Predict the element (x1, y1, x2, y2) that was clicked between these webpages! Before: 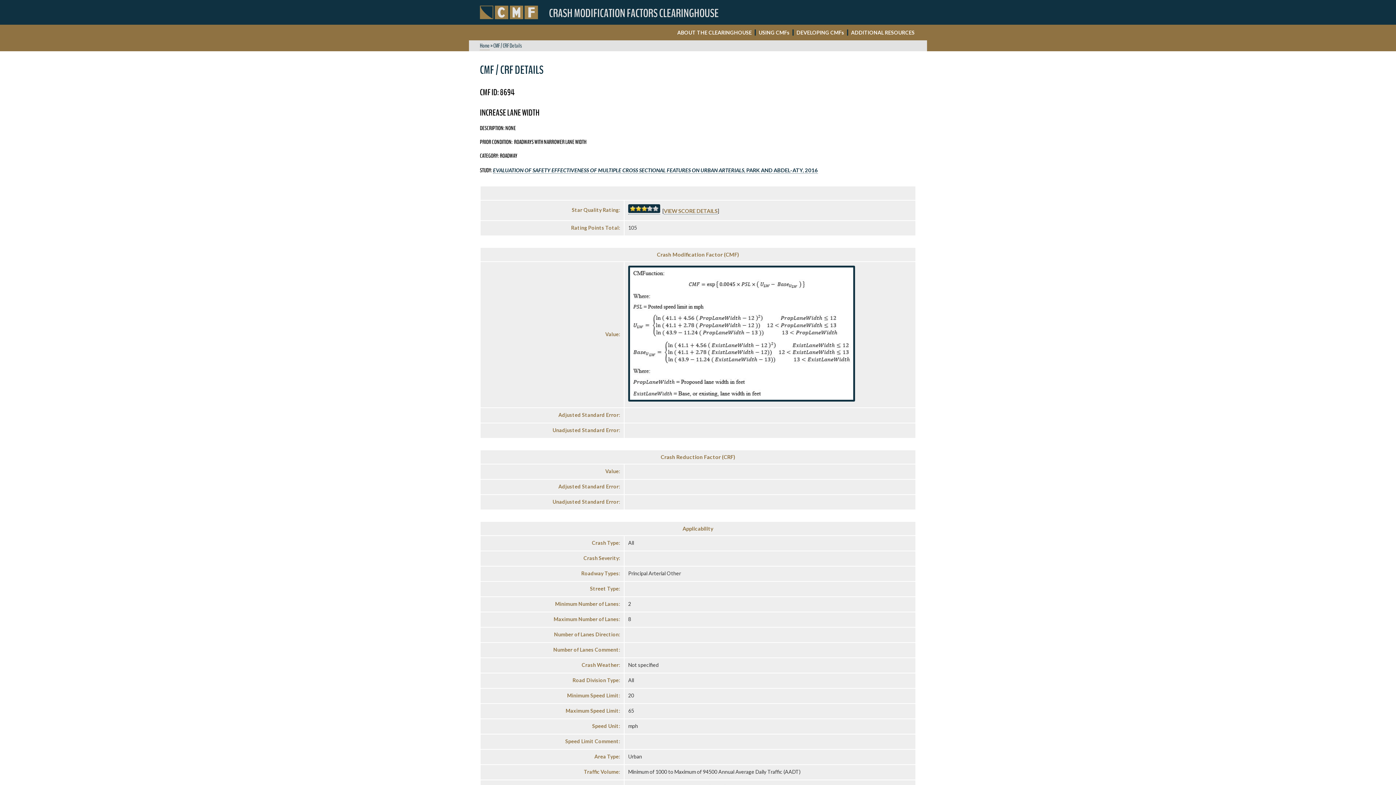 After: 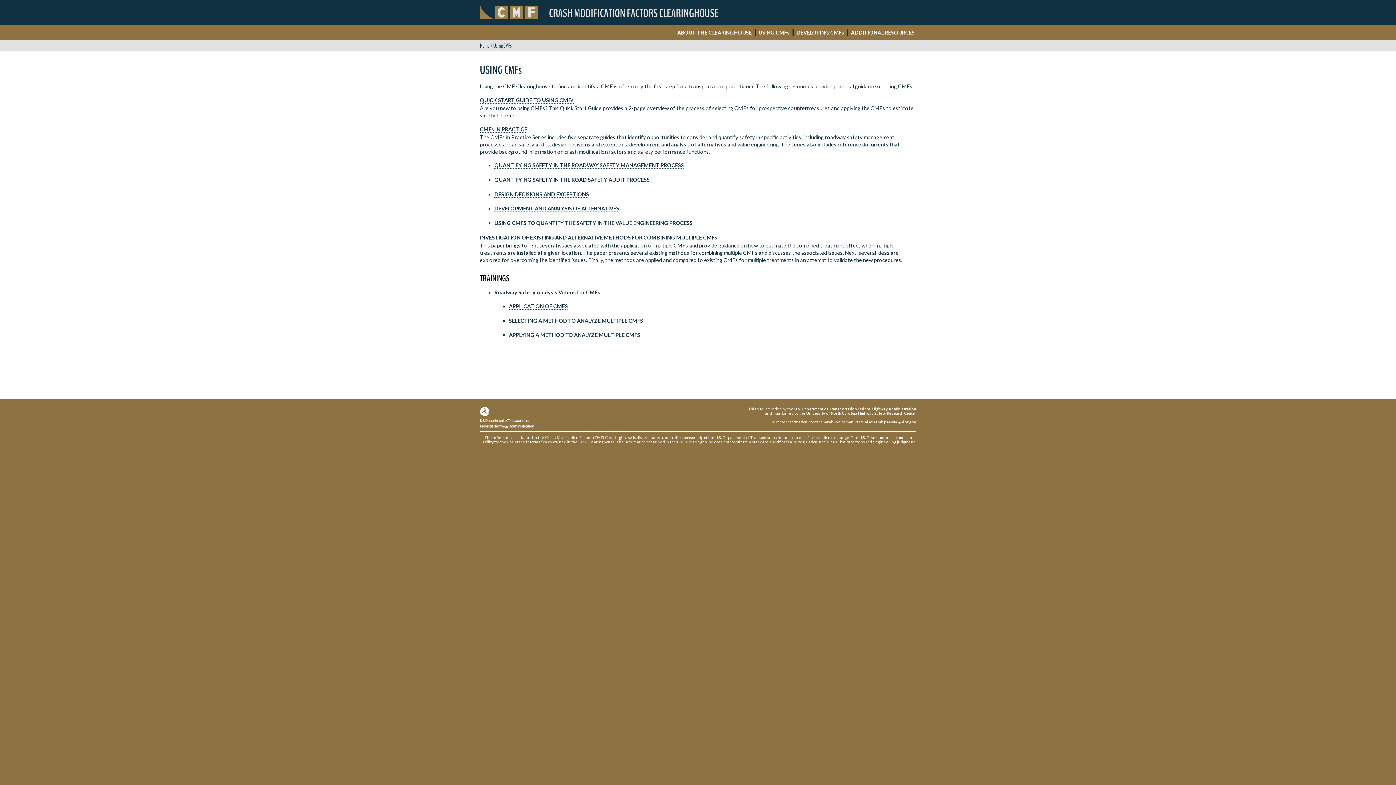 Action: bbox: (758, 29, 789, 35) label: USING CMFs